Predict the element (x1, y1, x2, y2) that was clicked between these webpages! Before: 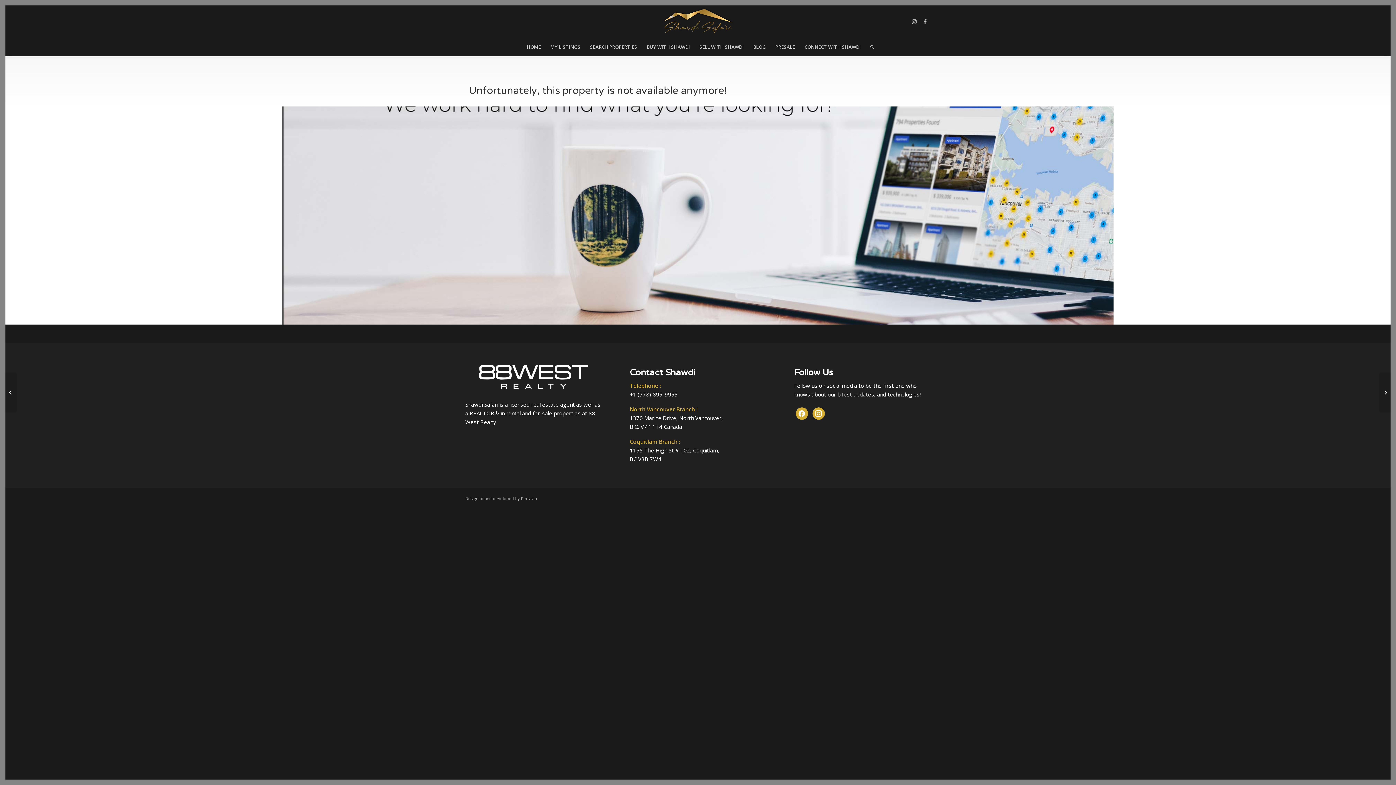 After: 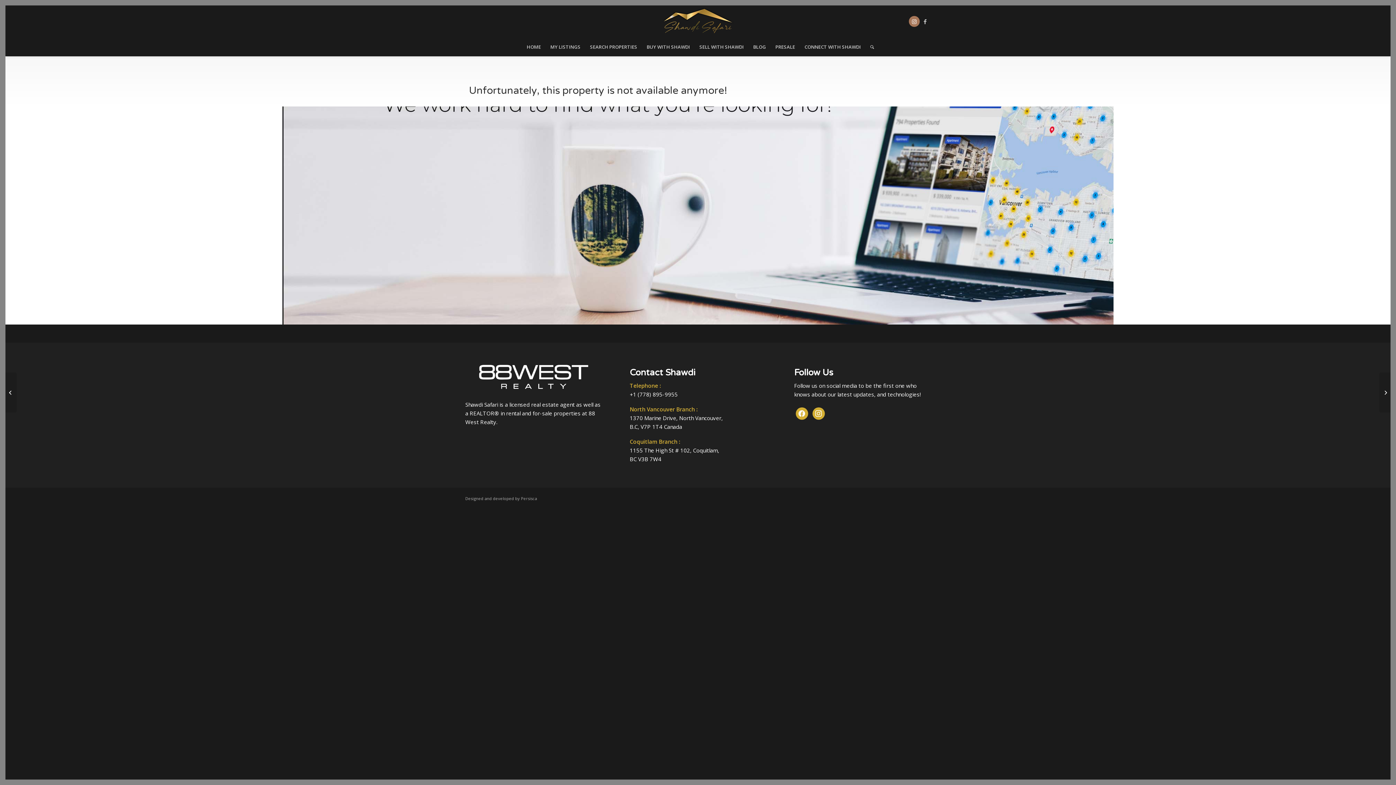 Action: label: Link to Instagram bbox: (909, 16, 920, 26)